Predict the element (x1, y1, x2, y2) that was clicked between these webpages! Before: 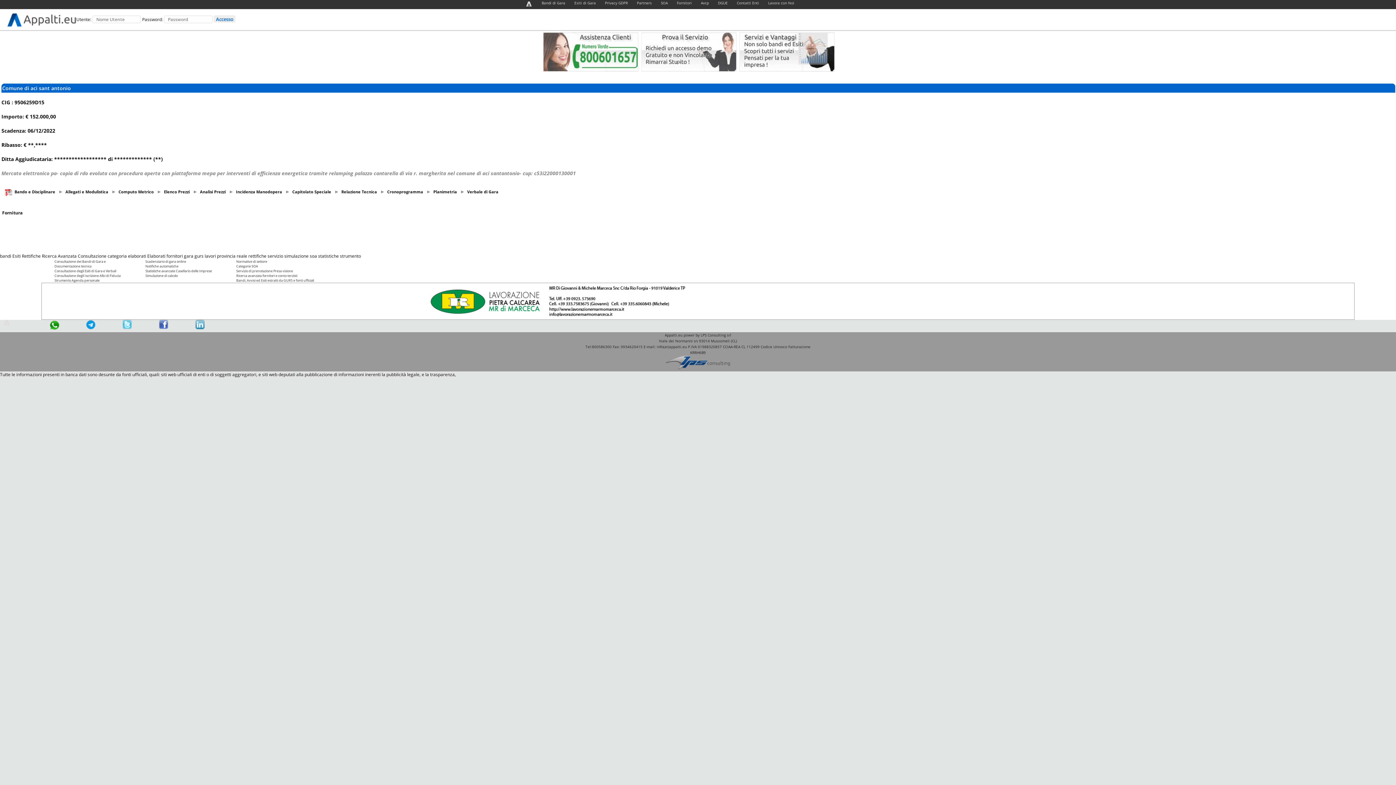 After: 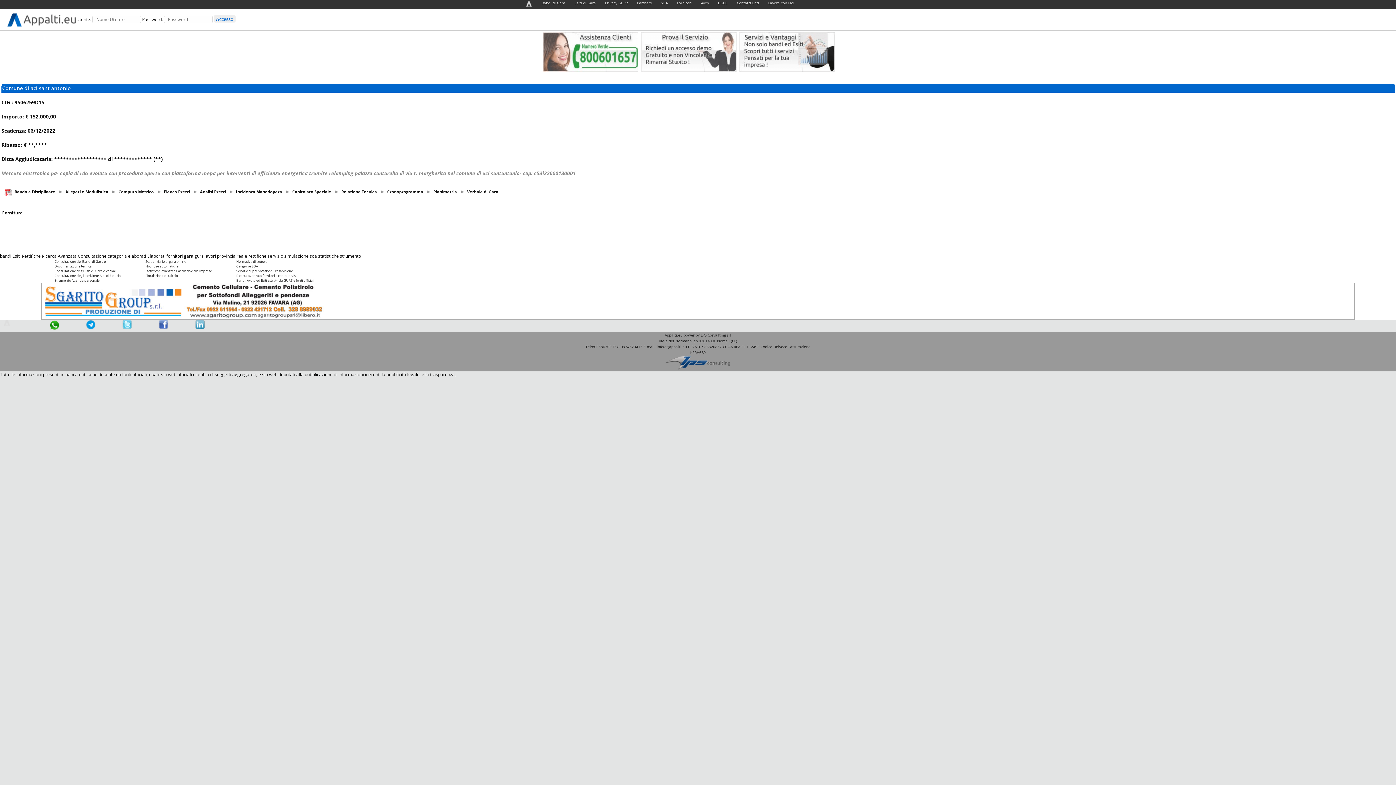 Action: label: statistiche bbox: (318, 253, 338, 259)